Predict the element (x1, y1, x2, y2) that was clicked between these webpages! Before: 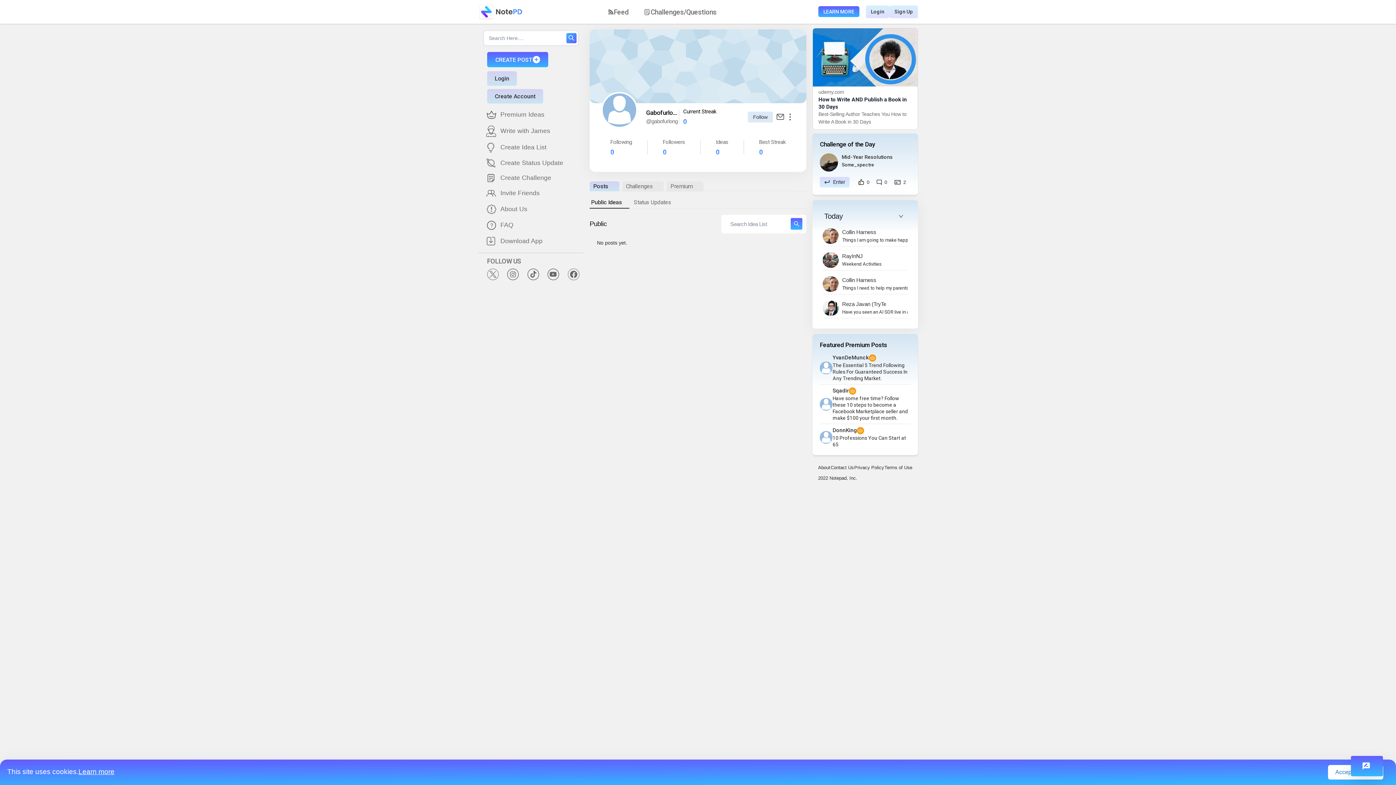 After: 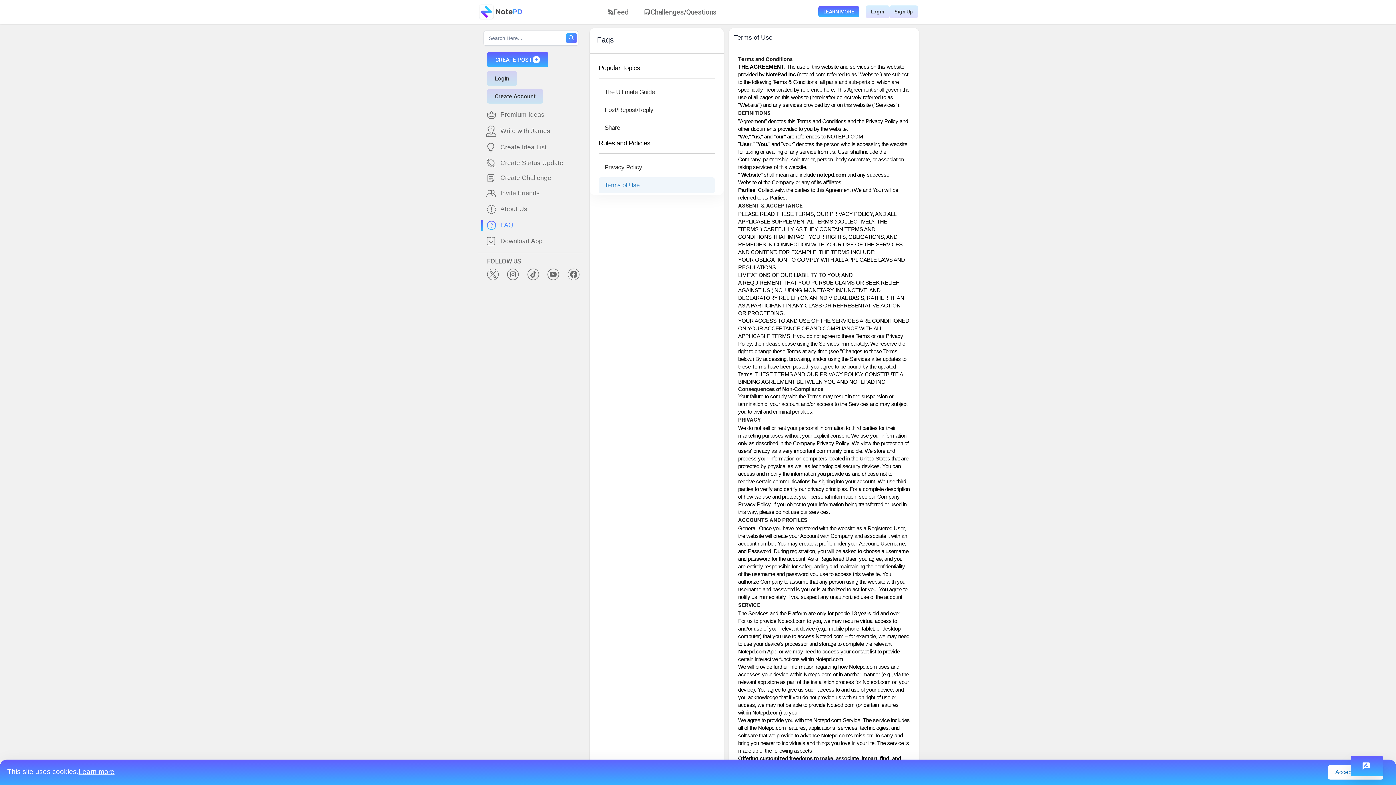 Action: bbox: (78, 768, 114, 776) label: Learn more